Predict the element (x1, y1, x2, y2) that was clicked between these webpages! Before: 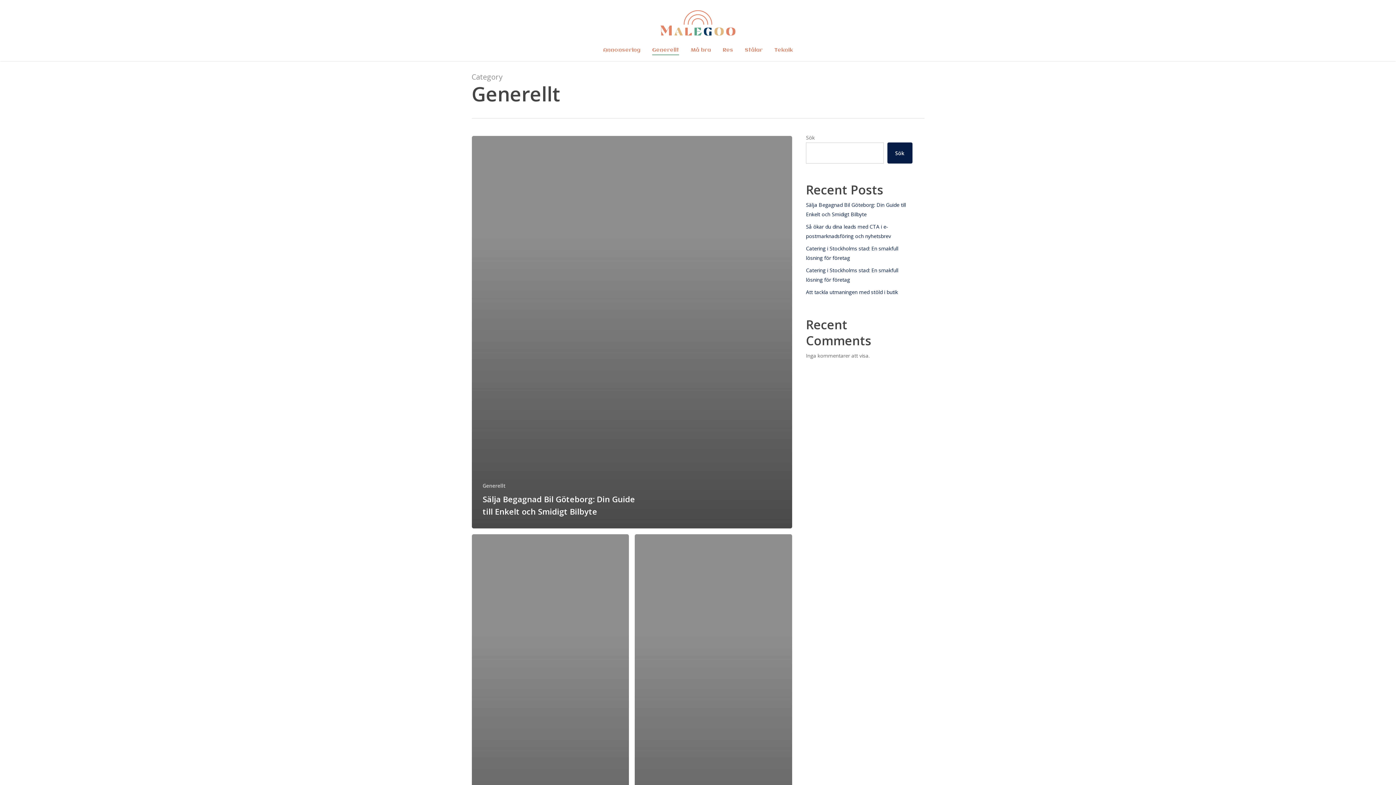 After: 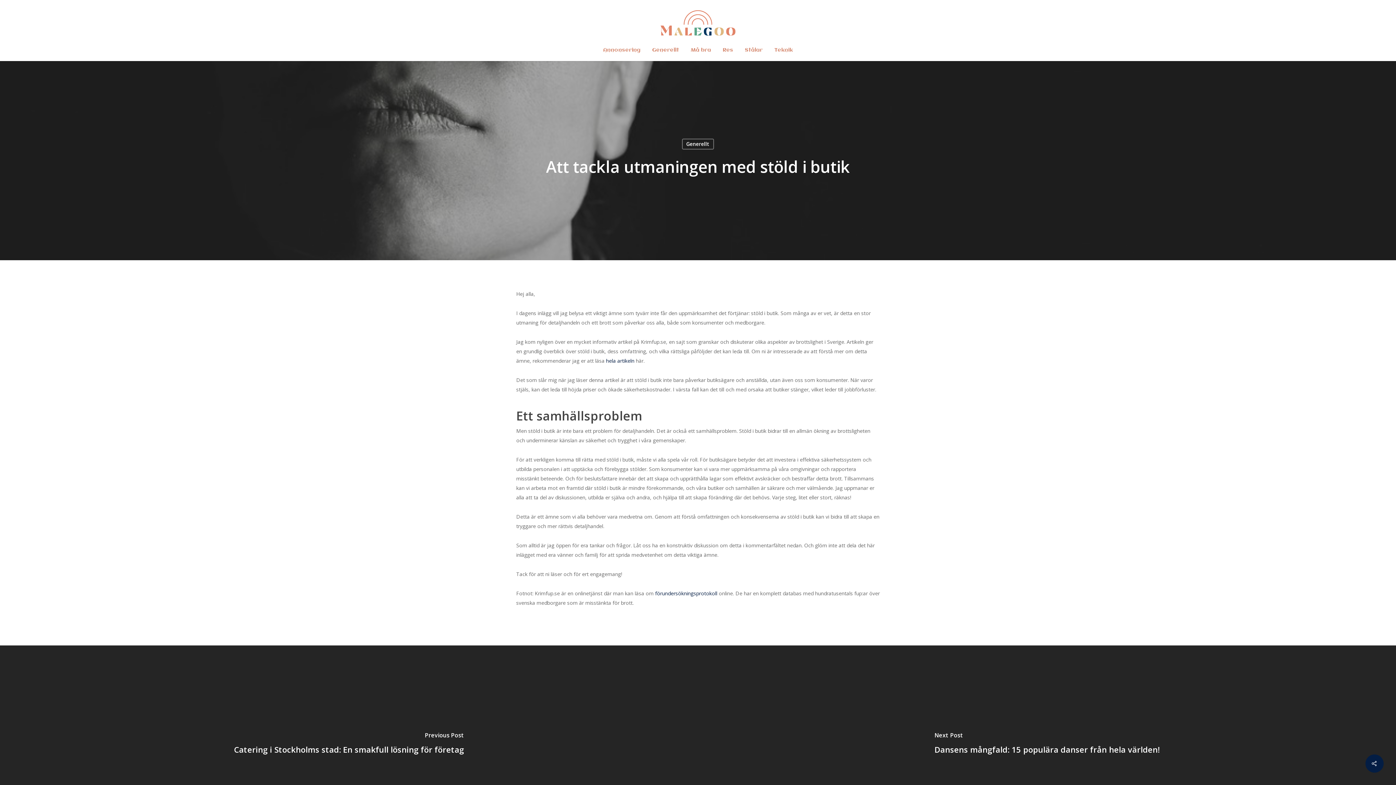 Action: bbox: (806, 287, 912, 297) label: Att tackla utmaningen med stöld i butik